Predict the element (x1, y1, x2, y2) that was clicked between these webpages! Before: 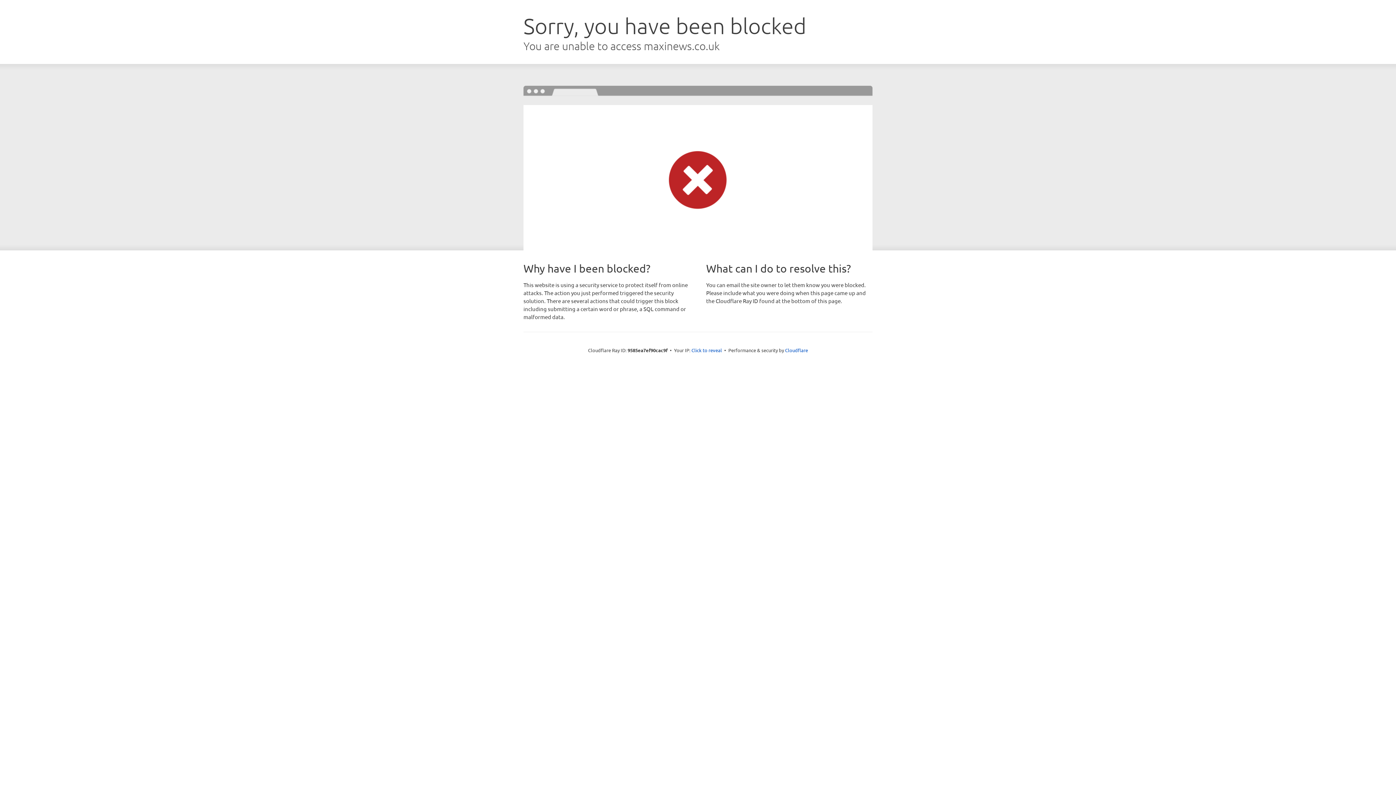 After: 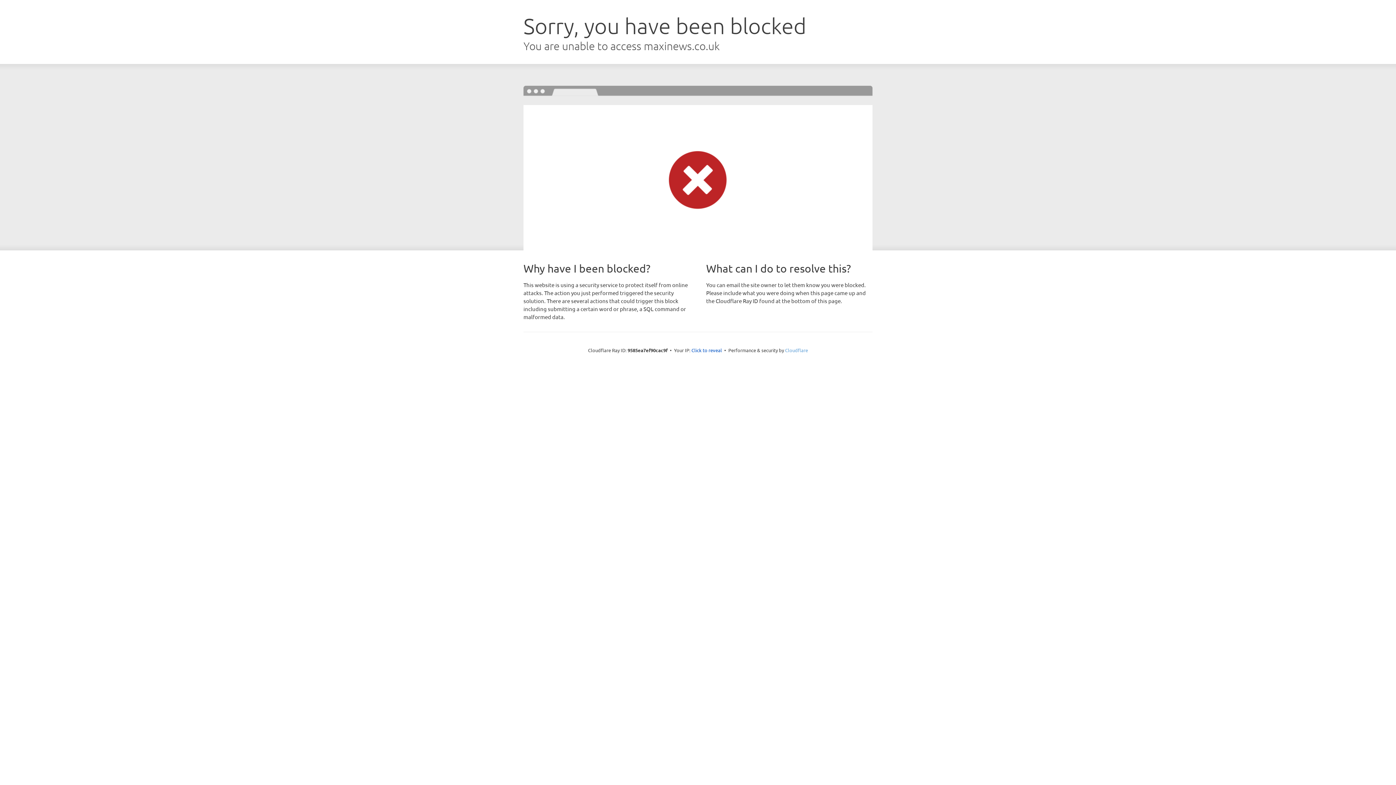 Action: label: Cloudflare bbox: (785, 347, 808, 353)